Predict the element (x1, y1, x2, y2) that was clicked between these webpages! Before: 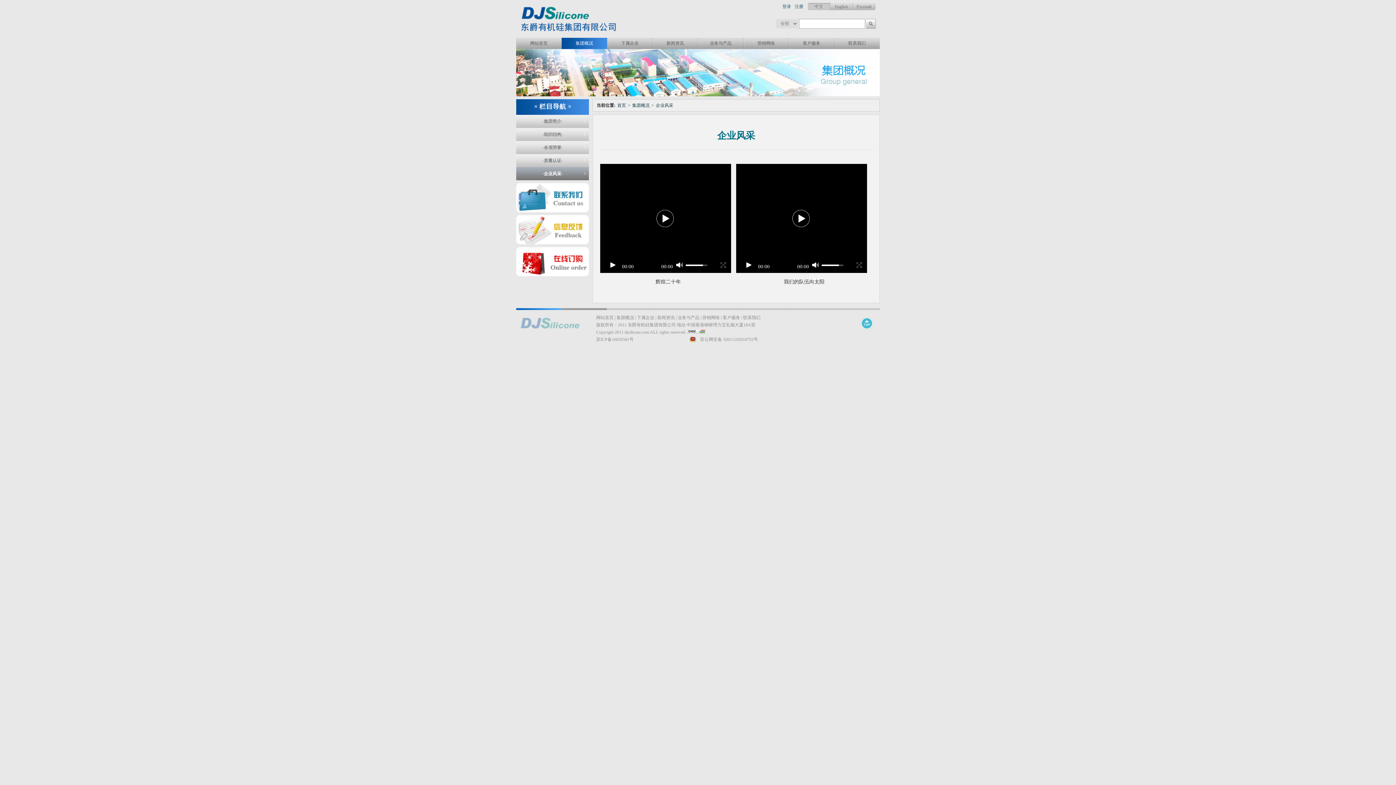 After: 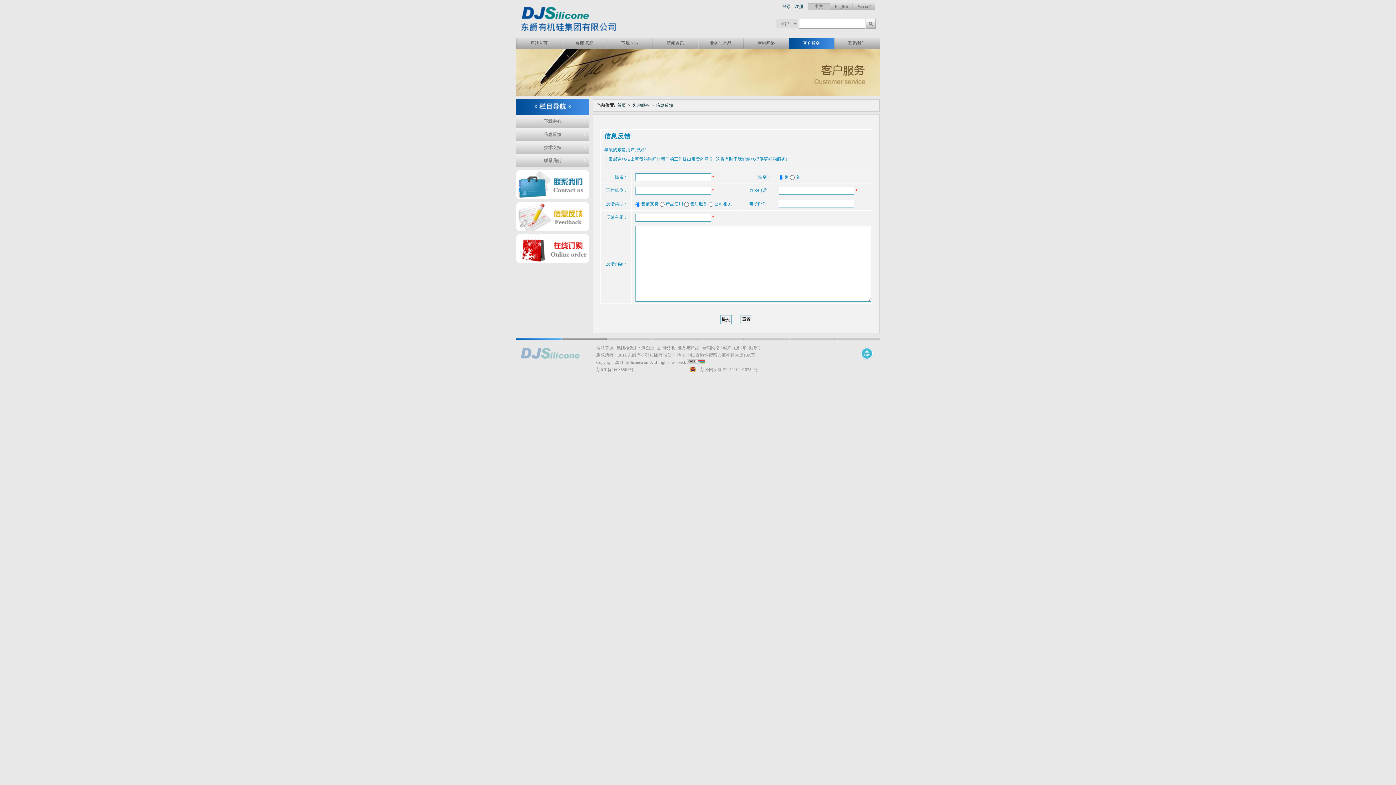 Action: label: 客户服务  bbox: (722, 315, 741, 320)